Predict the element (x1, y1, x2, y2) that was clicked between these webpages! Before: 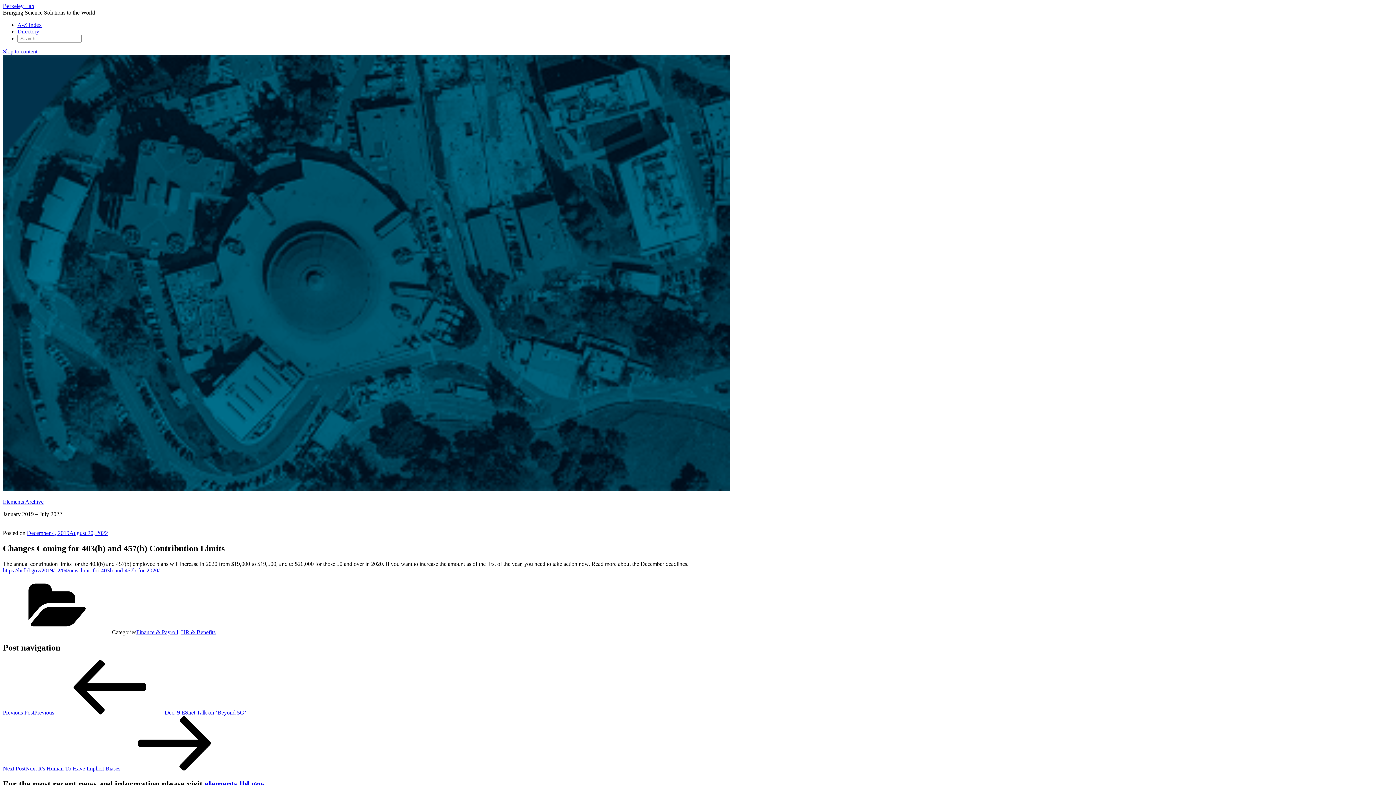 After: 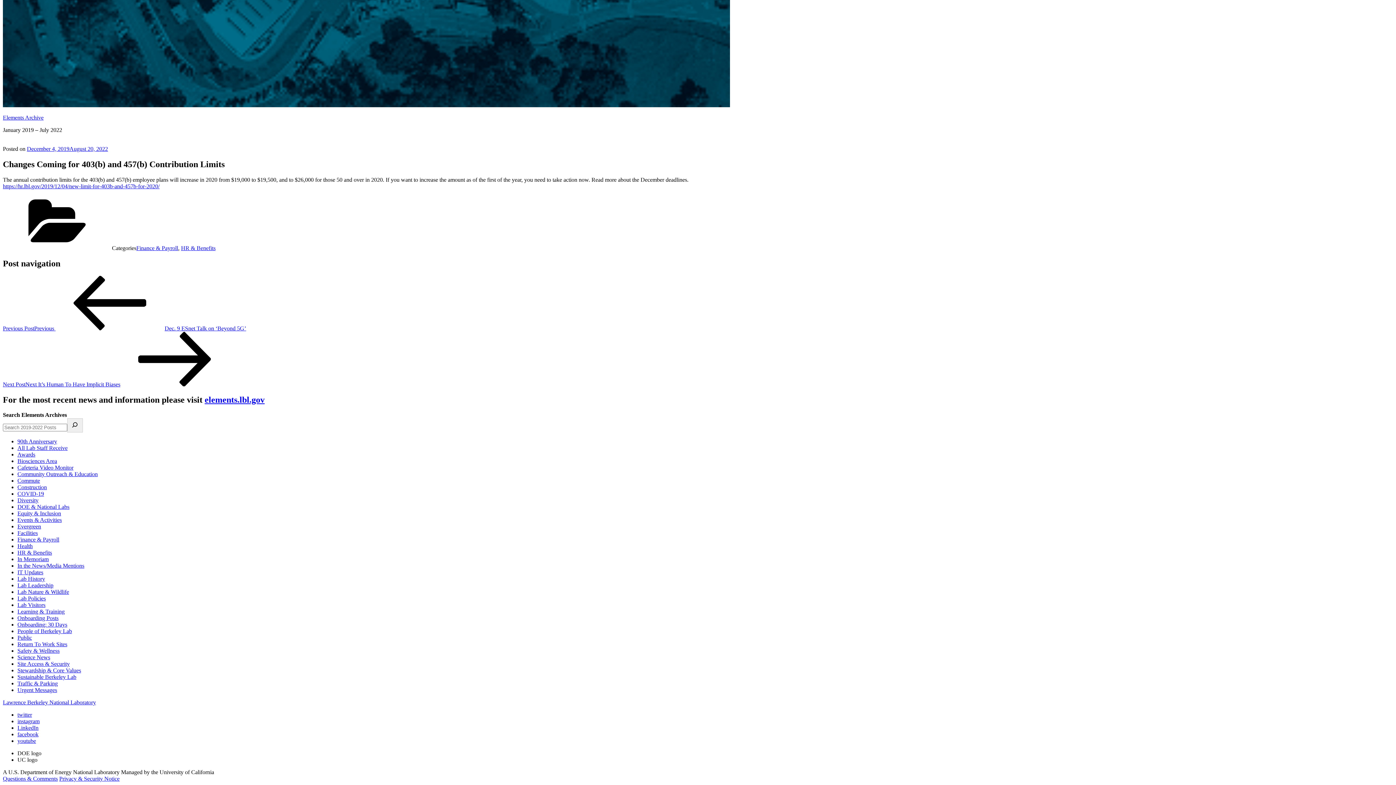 Action: label: Skip to content bbox: (2, 48, 37, 54)